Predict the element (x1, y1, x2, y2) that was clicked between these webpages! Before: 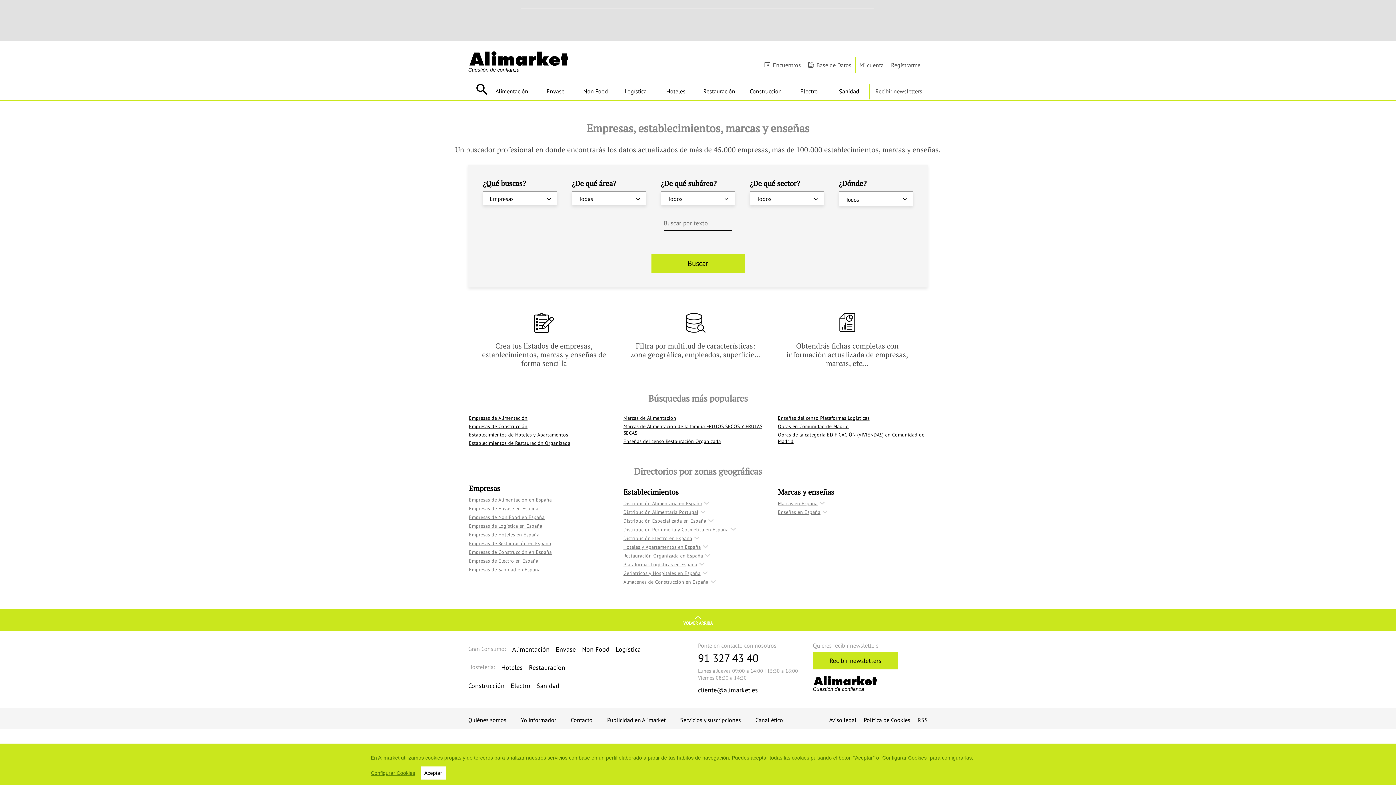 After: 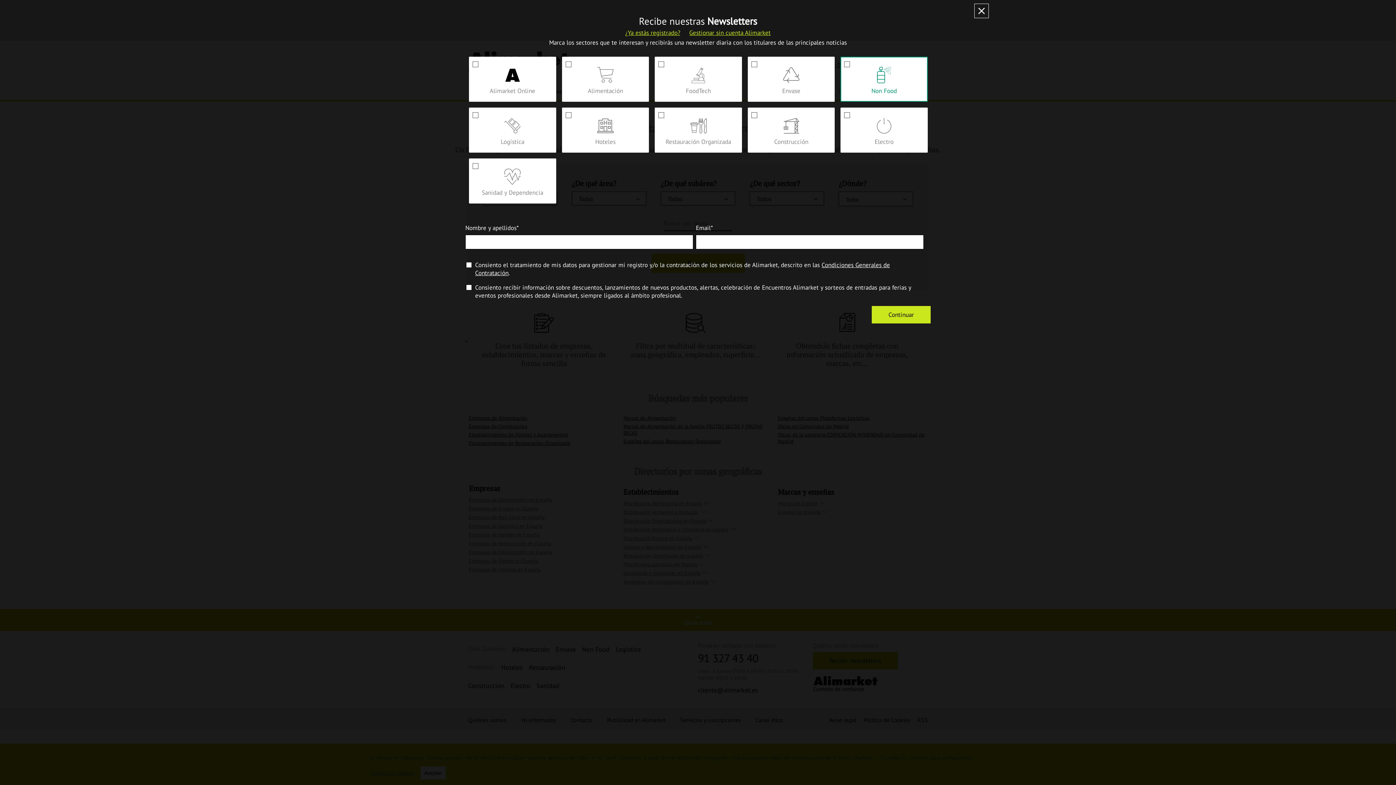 Action: bbox: (870, 84, 927, 98) label: Recibir newsletters